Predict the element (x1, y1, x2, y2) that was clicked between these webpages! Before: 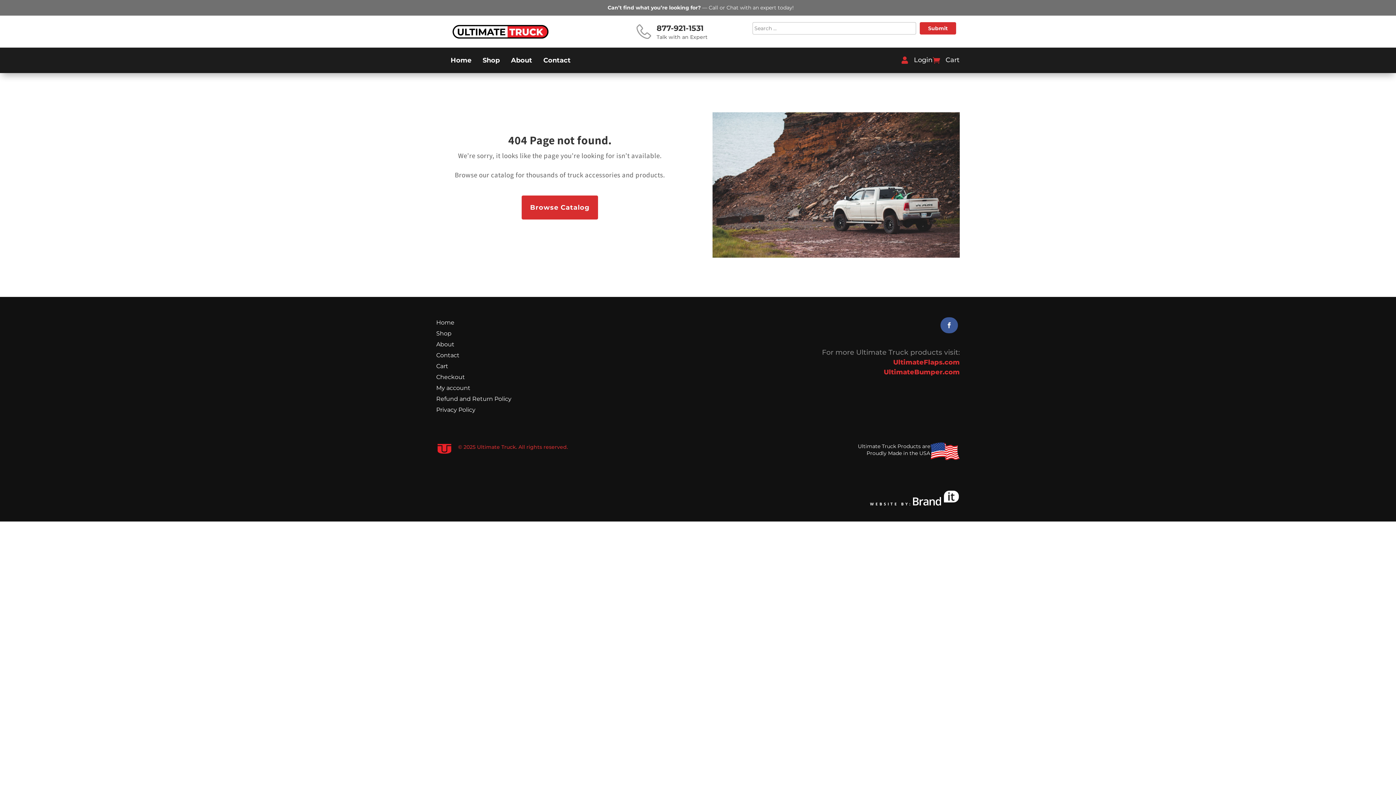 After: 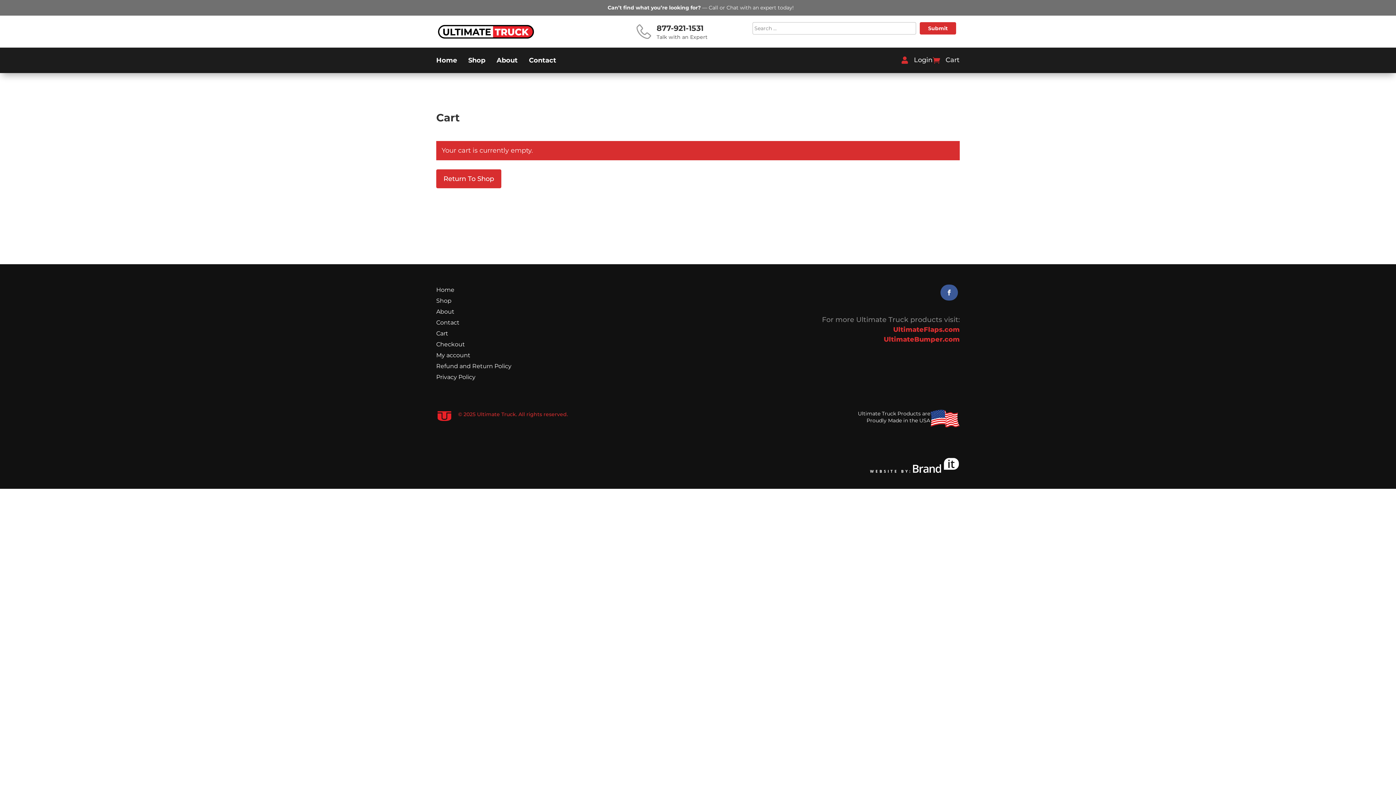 Action: bbox: (436, 364, 687, 372) label: Cart